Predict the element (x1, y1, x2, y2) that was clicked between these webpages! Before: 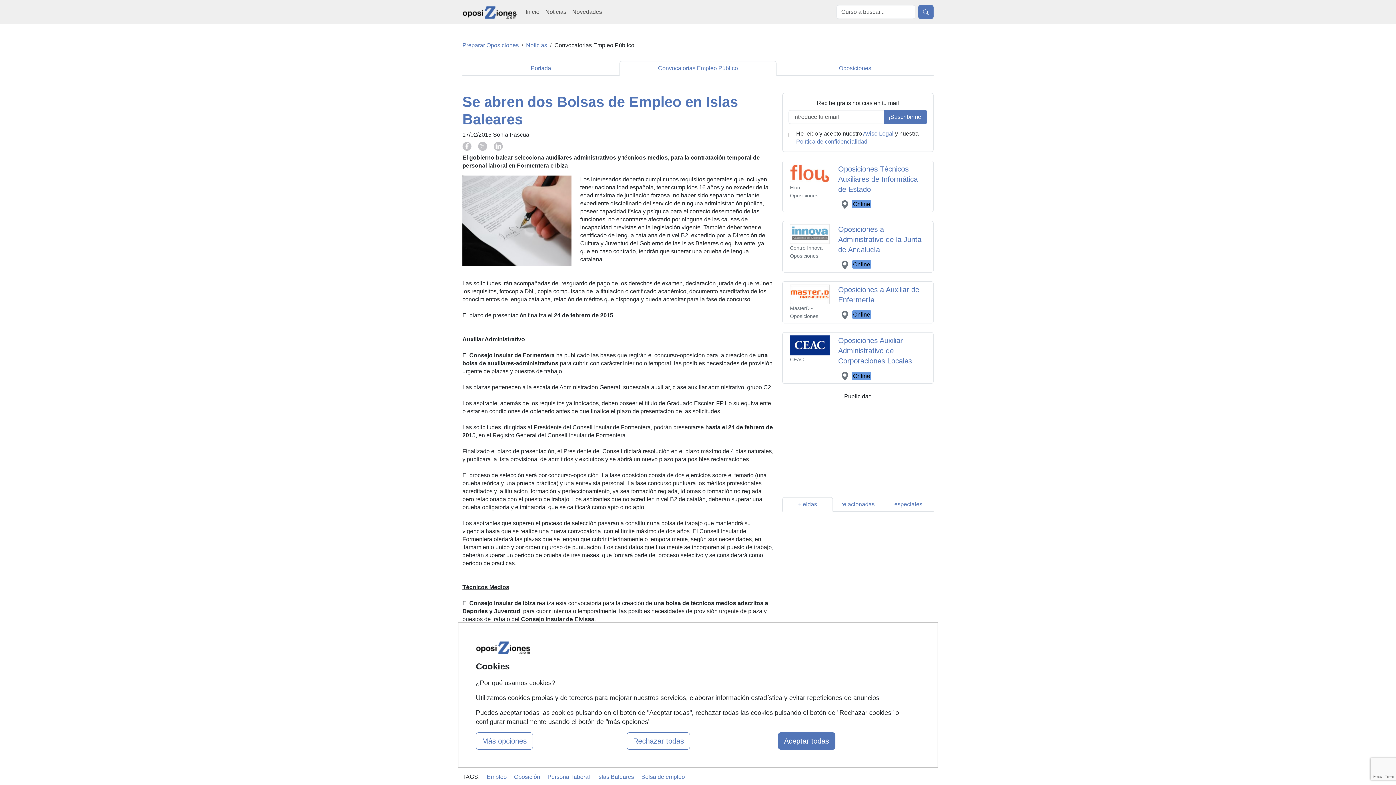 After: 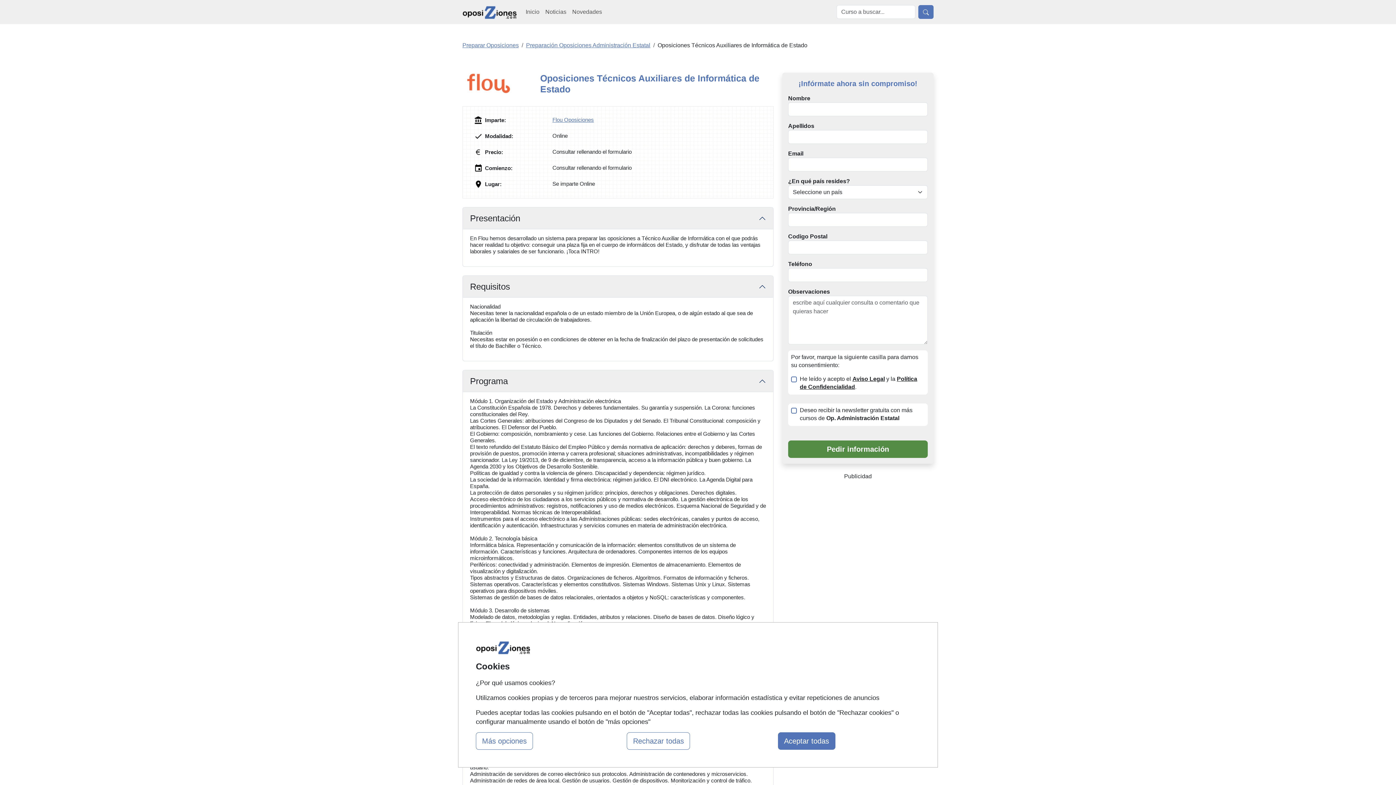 Action: bbox: (838, 164, 926, 209) label: Oposiciones Técnicos Auxiliares de Informática de Estado

 Online